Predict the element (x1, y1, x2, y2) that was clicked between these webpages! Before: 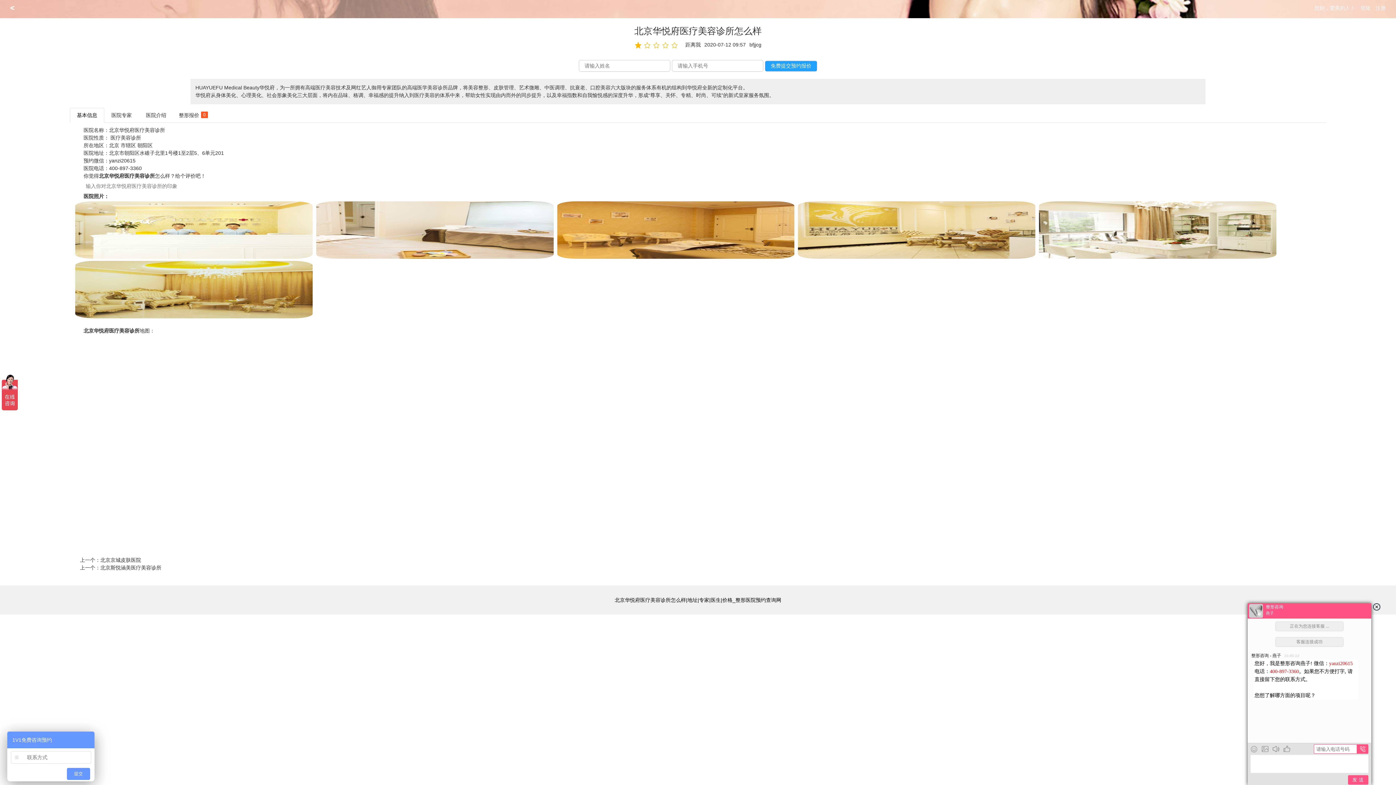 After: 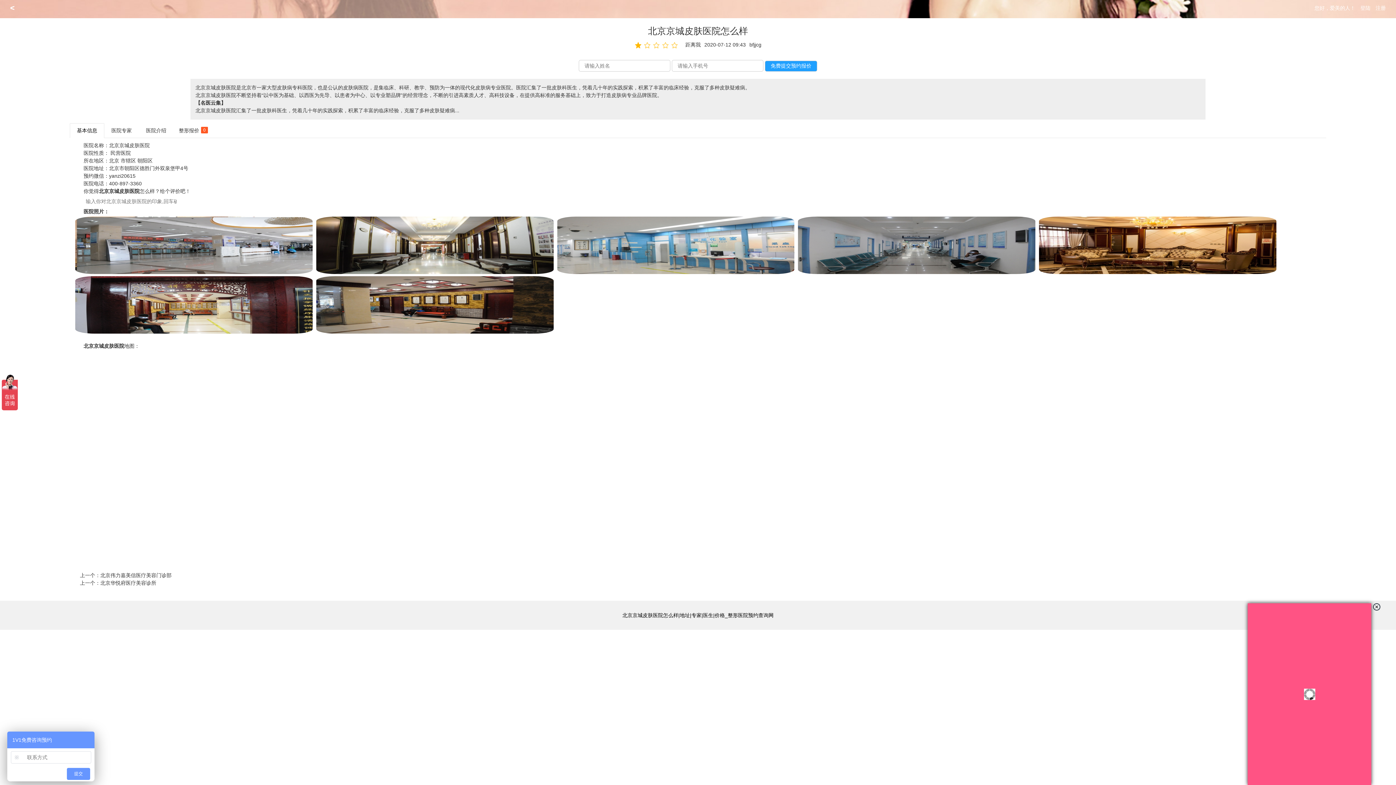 Action: bbox: (100, 557, 141, 563) label: 北京京城皮肤医院